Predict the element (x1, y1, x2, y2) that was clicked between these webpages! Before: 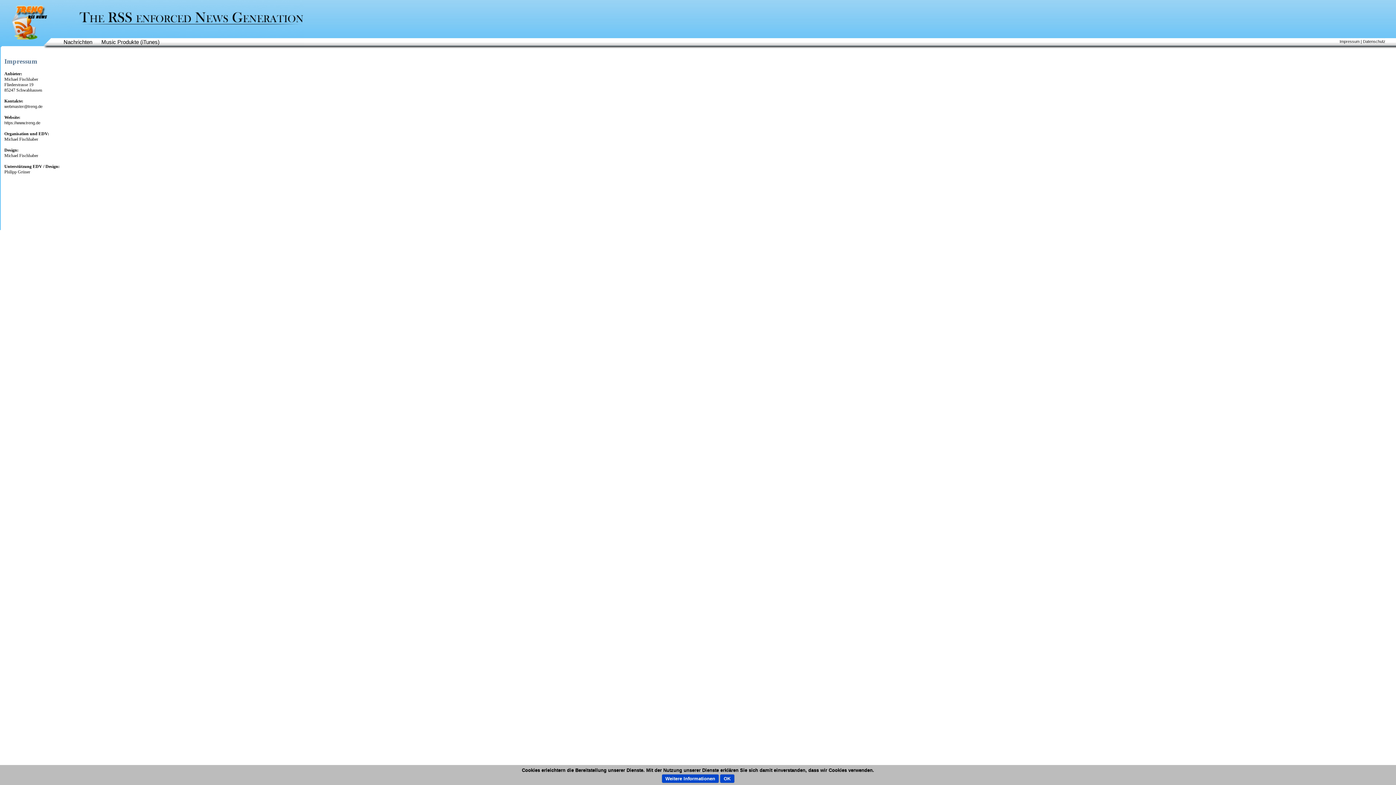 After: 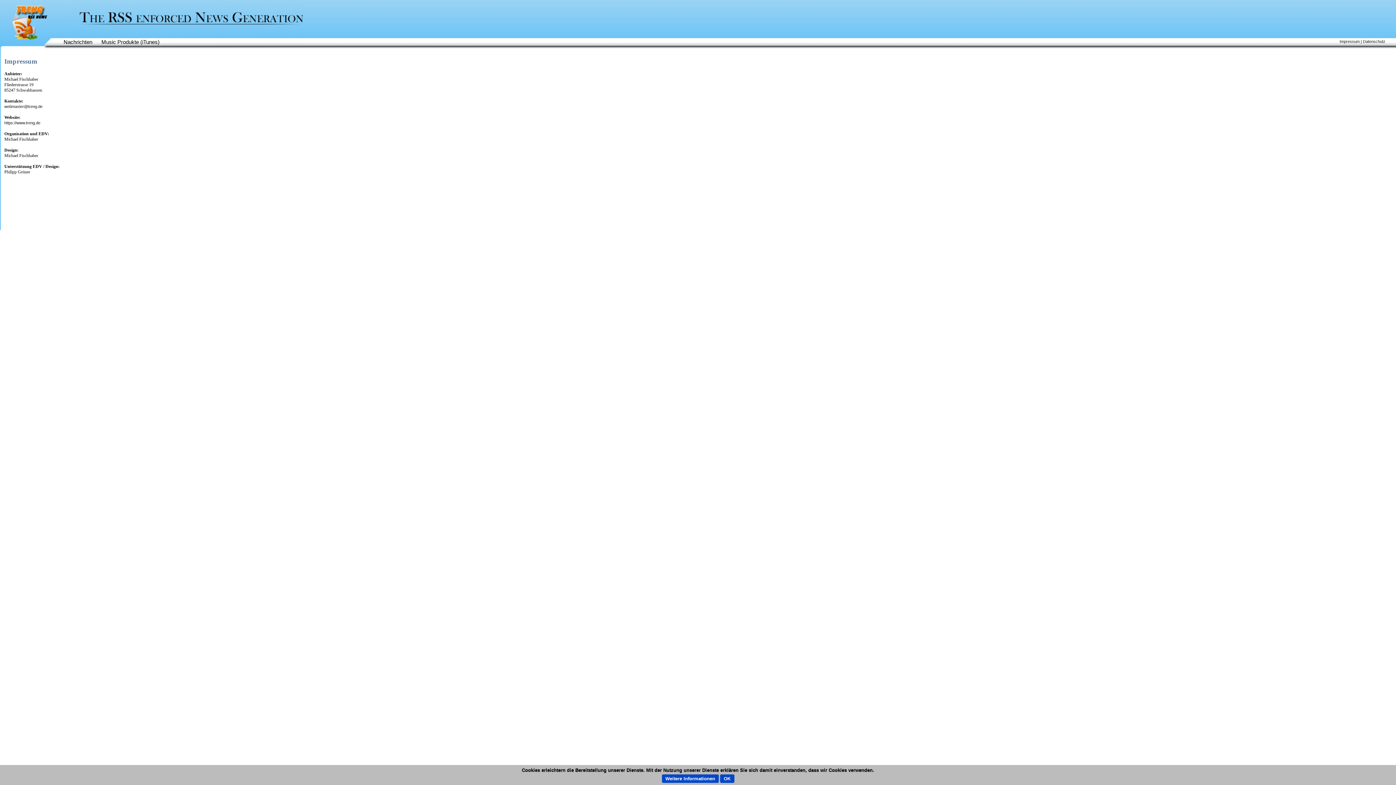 Action: bbox: (4, 104, 42, 108) label: webmaster@treng.de